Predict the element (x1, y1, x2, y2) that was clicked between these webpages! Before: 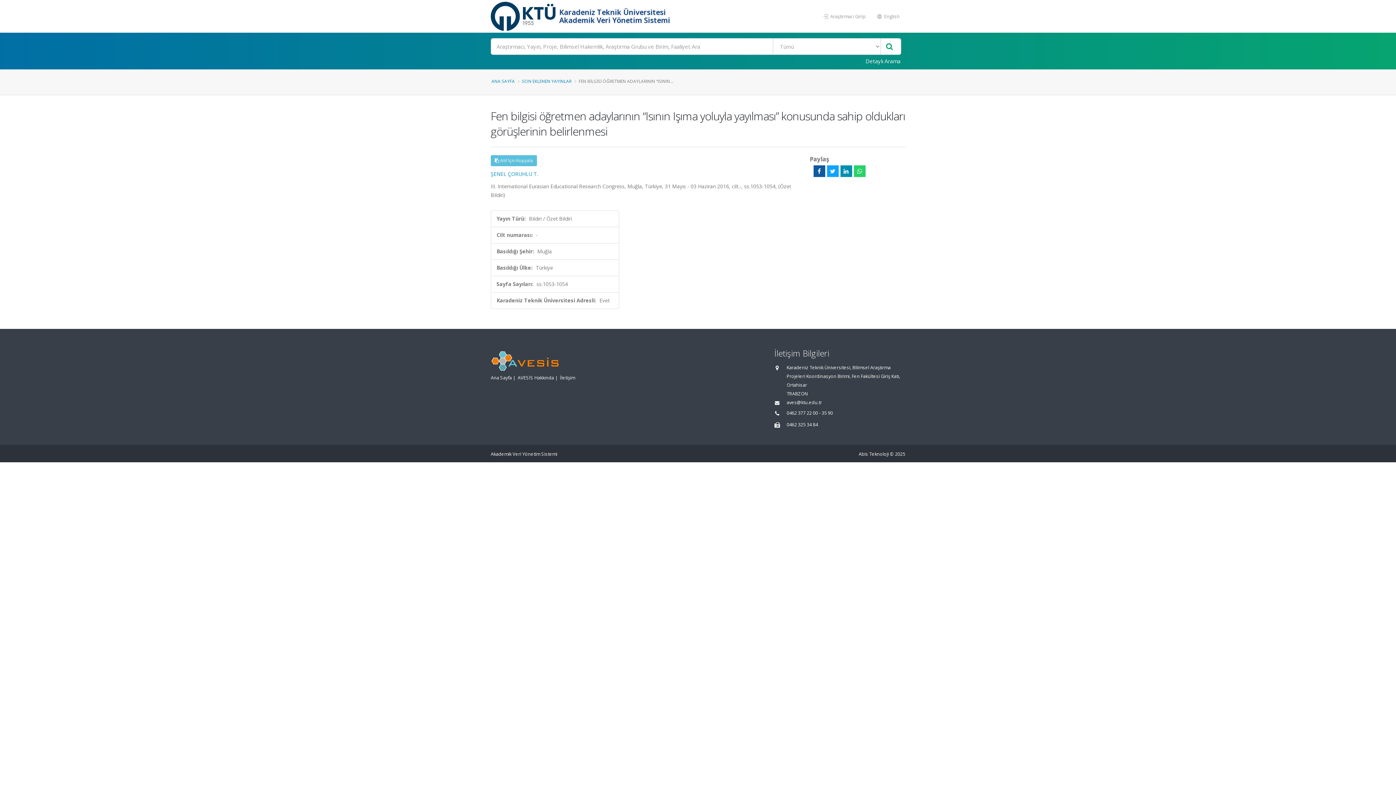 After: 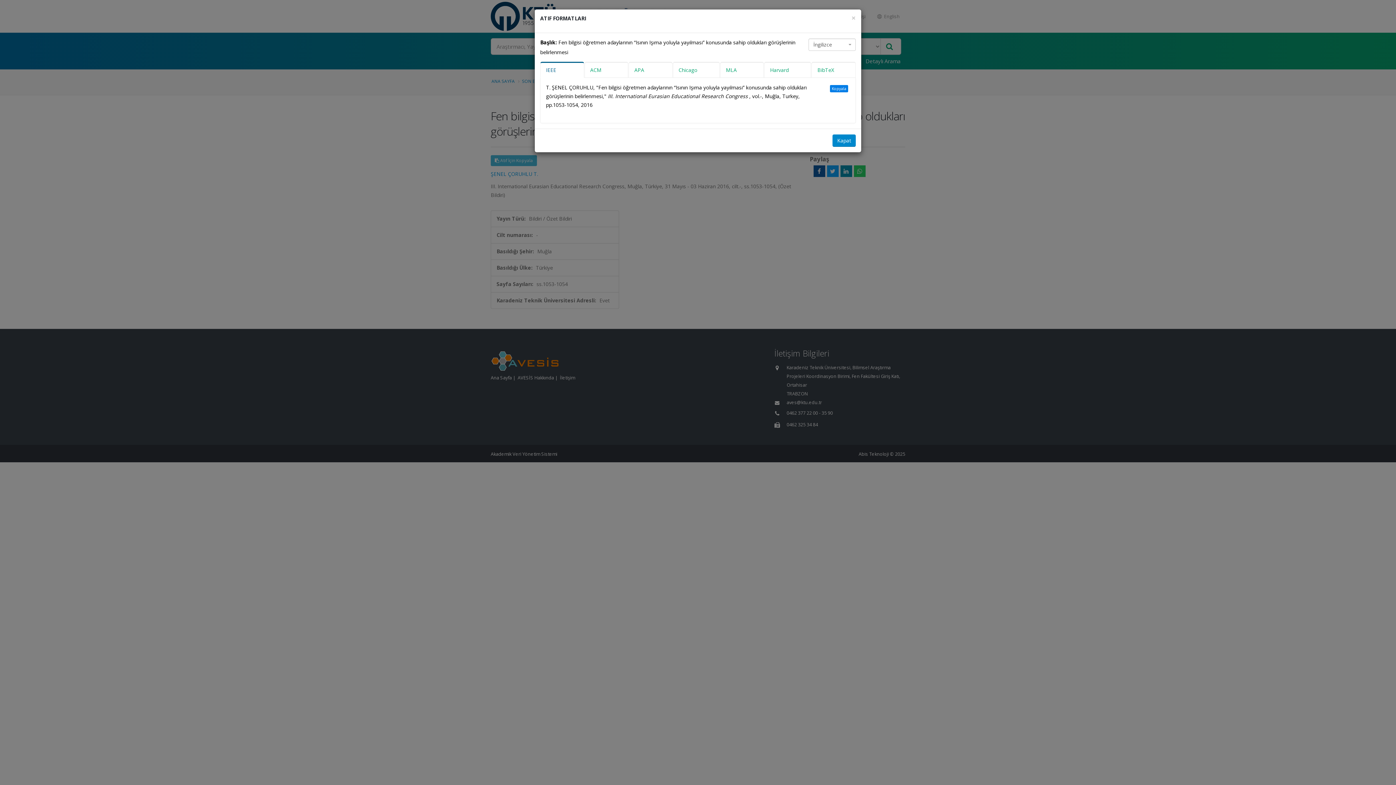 Action: bbox: (490, 155, 537, 166) label:  Atıf İçin Kopyala